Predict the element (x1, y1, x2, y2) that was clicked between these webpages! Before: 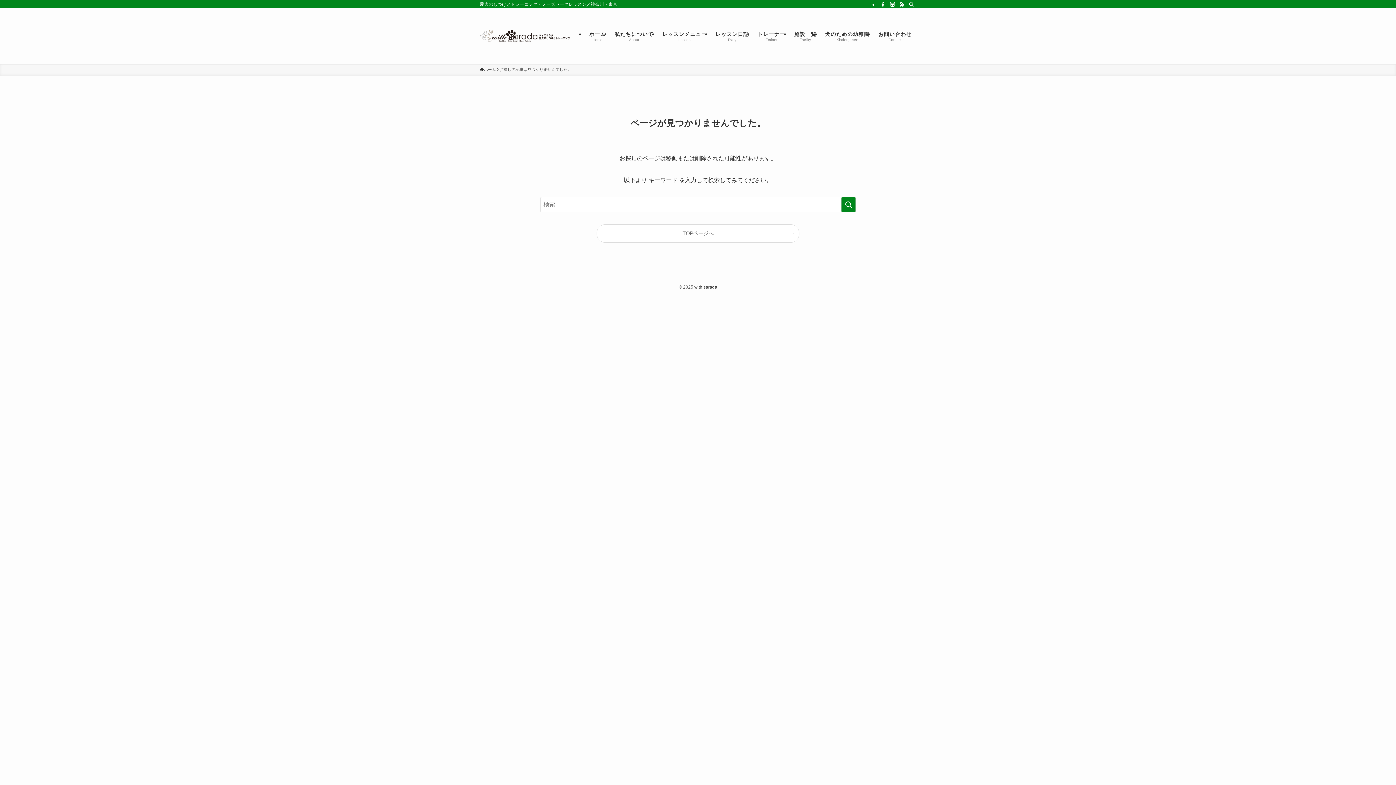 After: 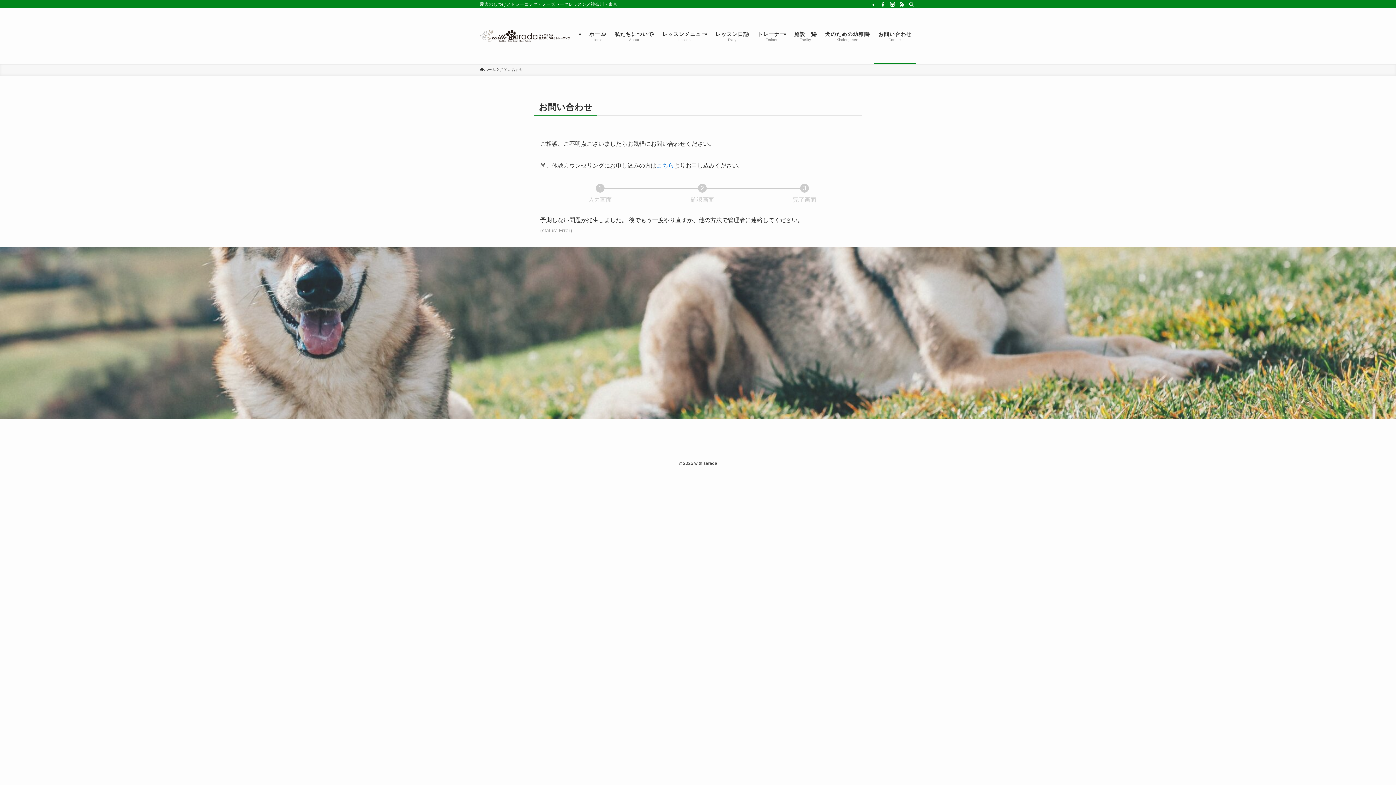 Action: label: お問い合わせ
Contact bbox: (874, 8, 916, 63)